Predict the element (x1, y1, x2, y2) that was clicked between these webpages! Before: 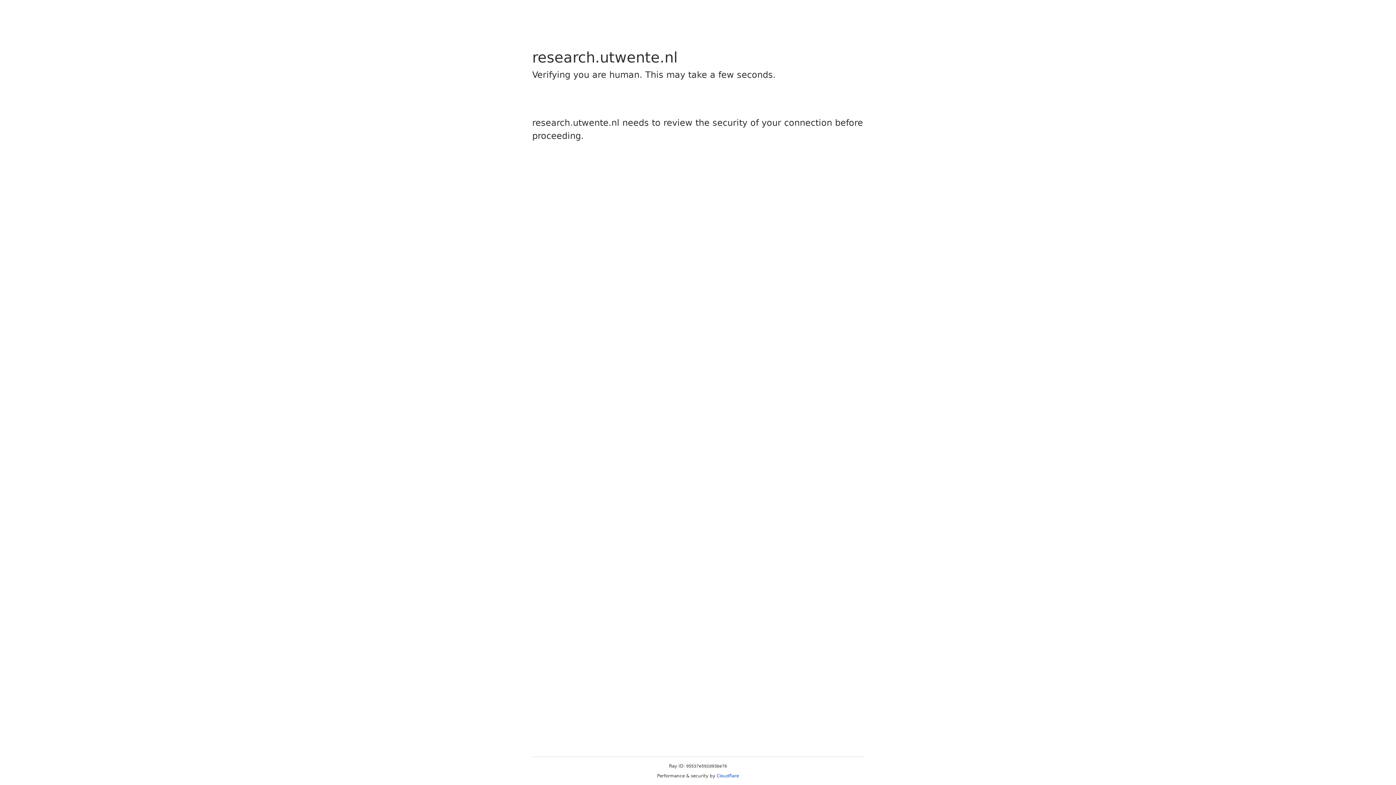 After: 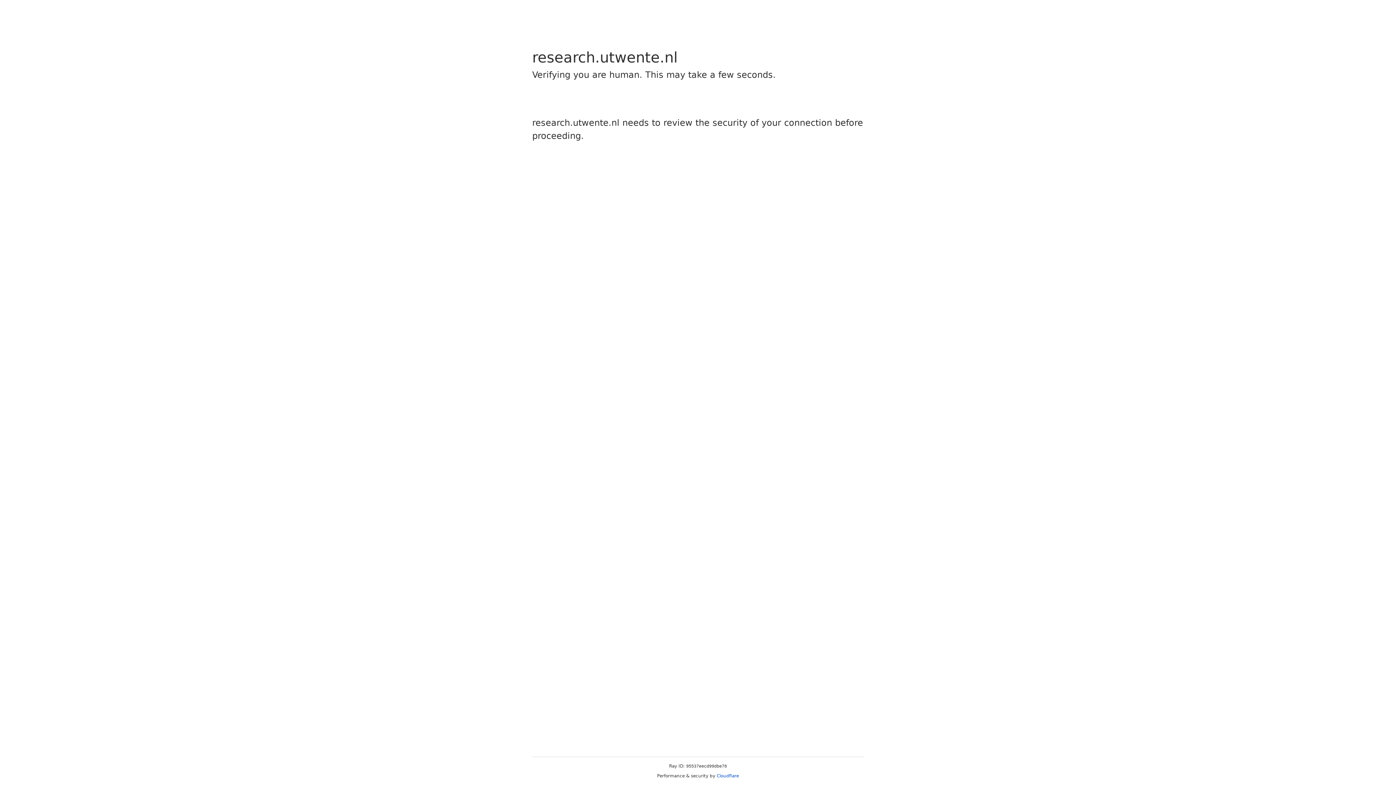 Action: bbox: (716, 773, 739, 778) label: Cloudflare